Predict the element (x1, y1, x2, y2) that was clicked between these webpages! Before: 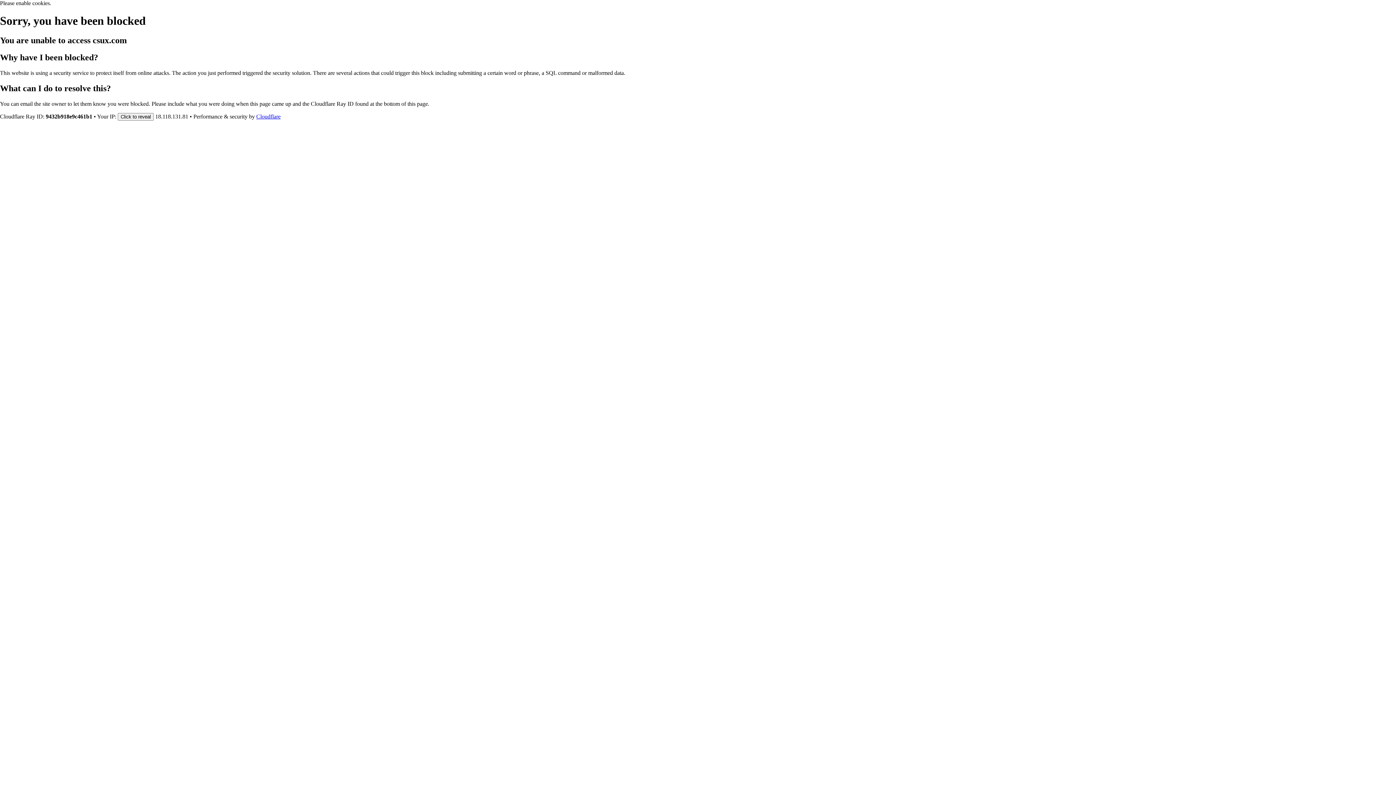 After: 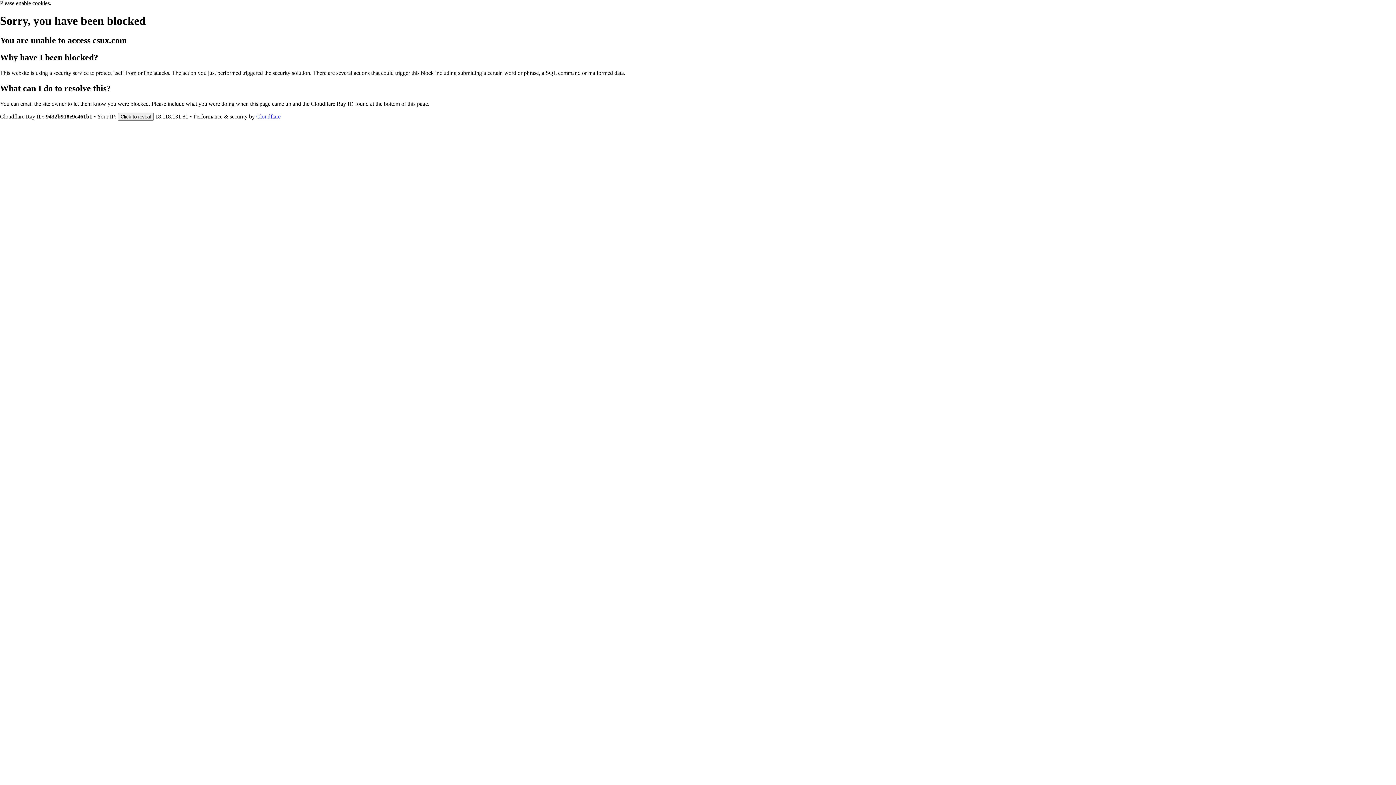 Action: bbox: (256, 113, 280, 119) label: Cloudflare